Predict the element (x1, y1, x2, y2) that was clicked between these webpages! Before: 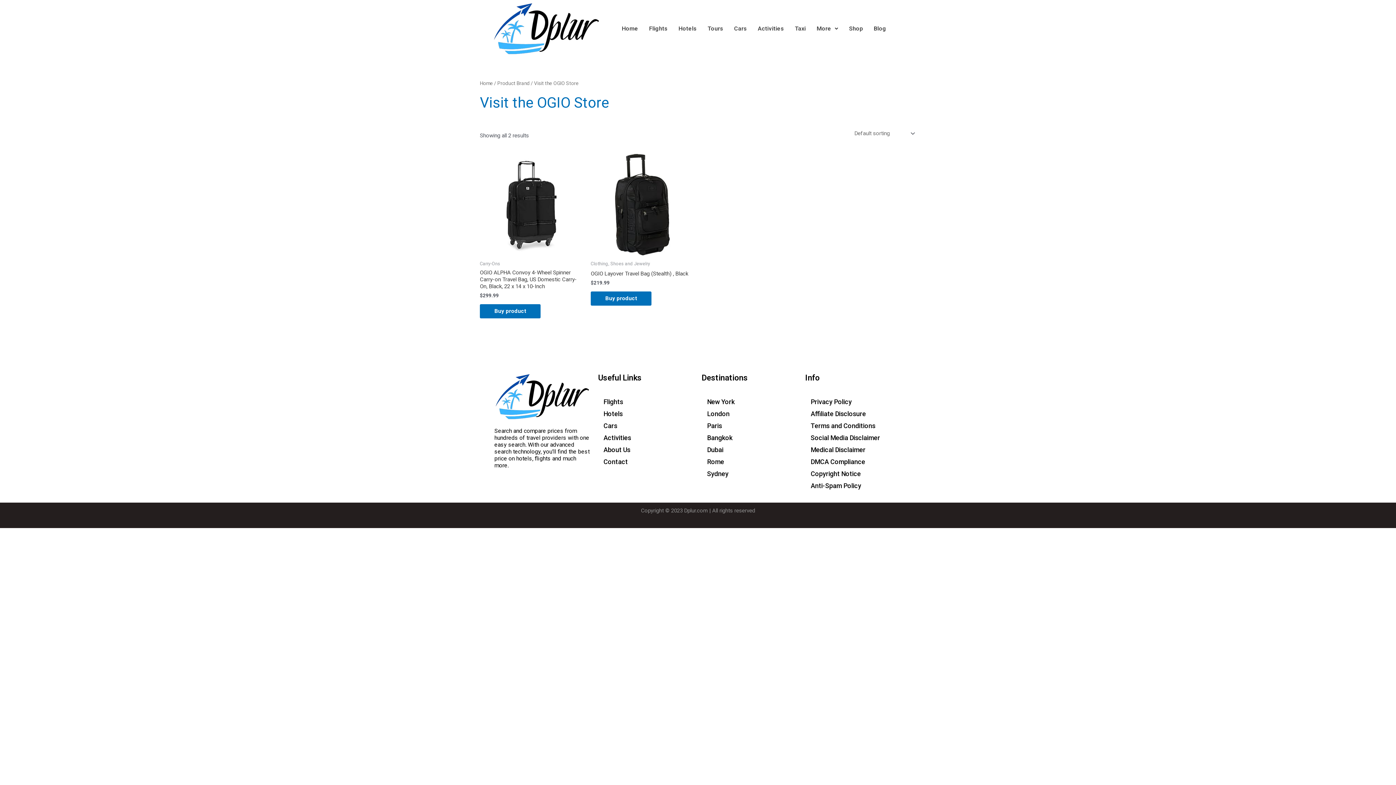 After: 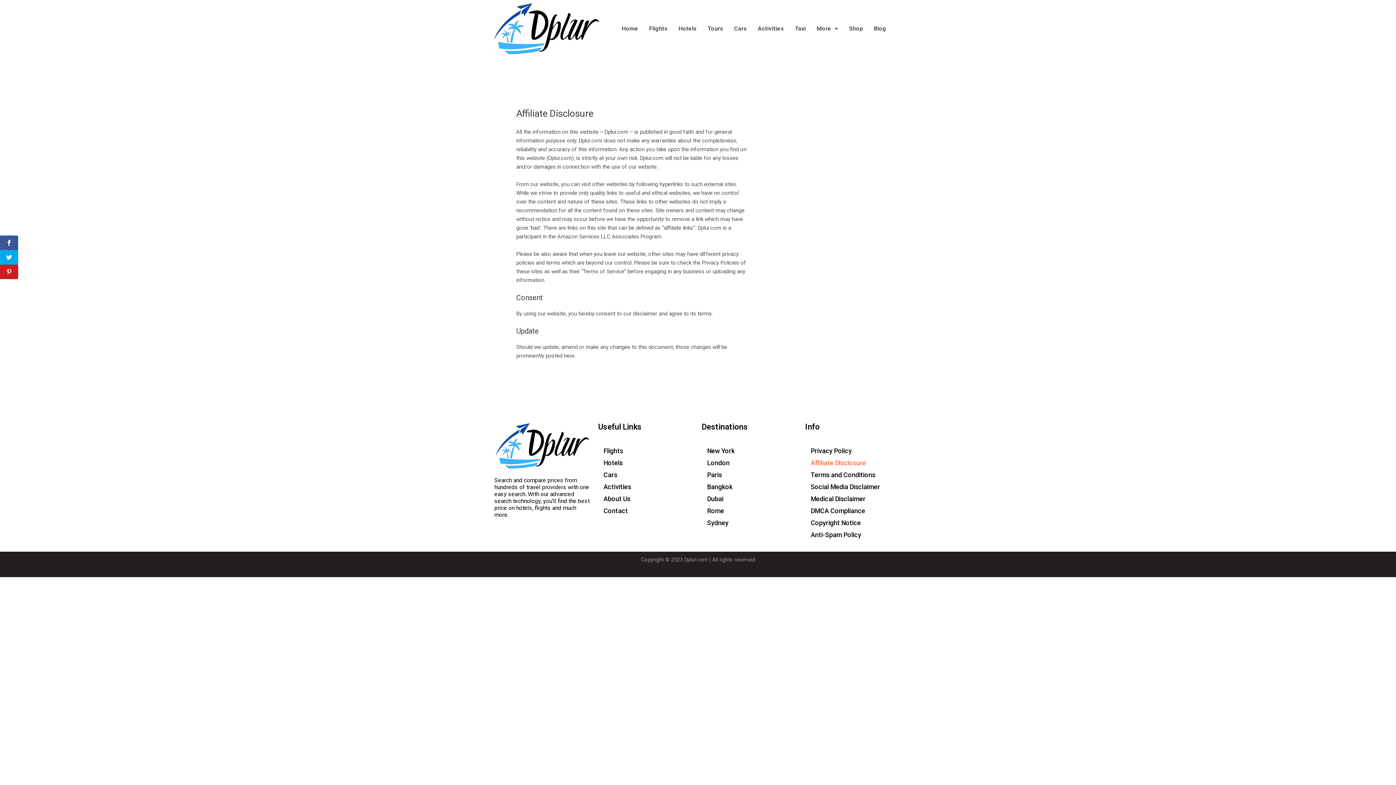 Action: bbox: (805, 407, 901, 419) label: Affiliate Disclosure